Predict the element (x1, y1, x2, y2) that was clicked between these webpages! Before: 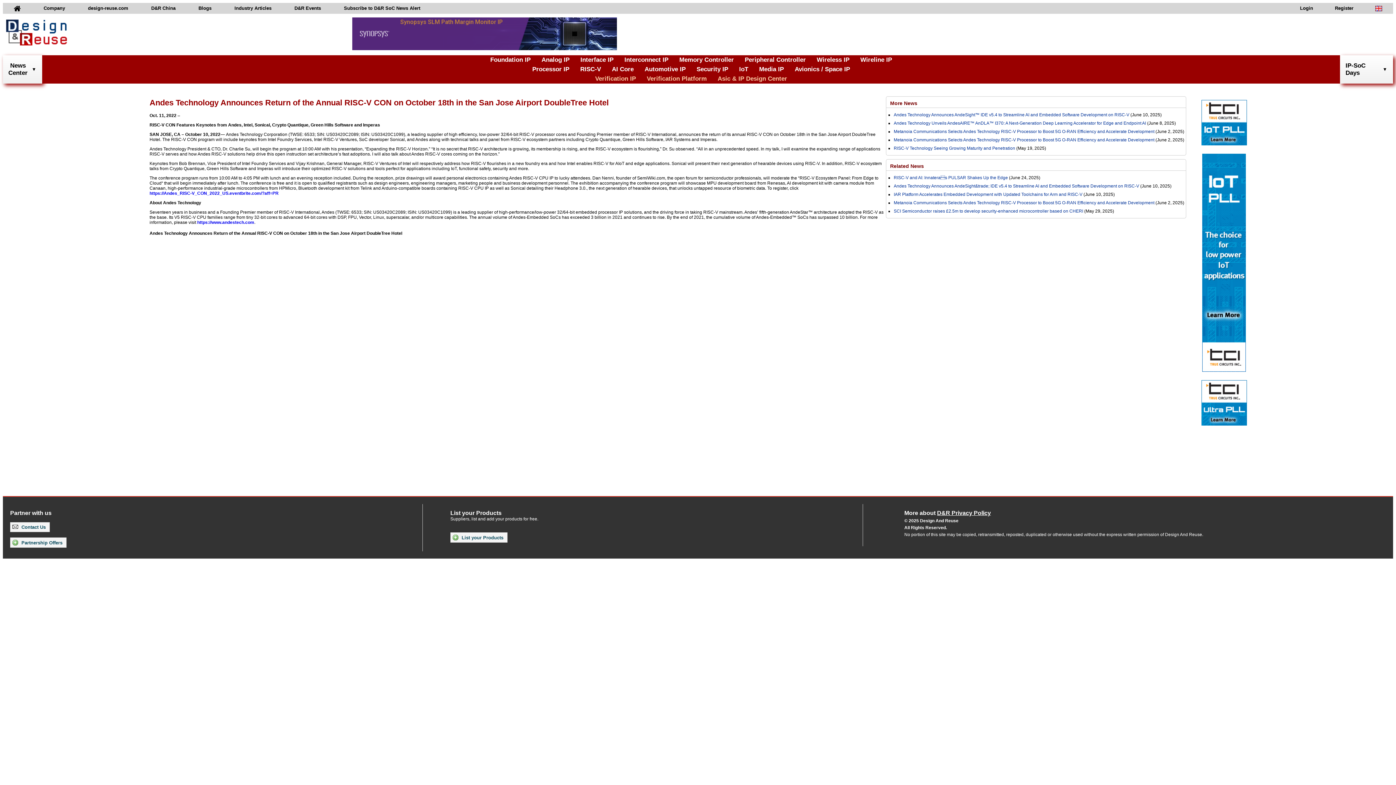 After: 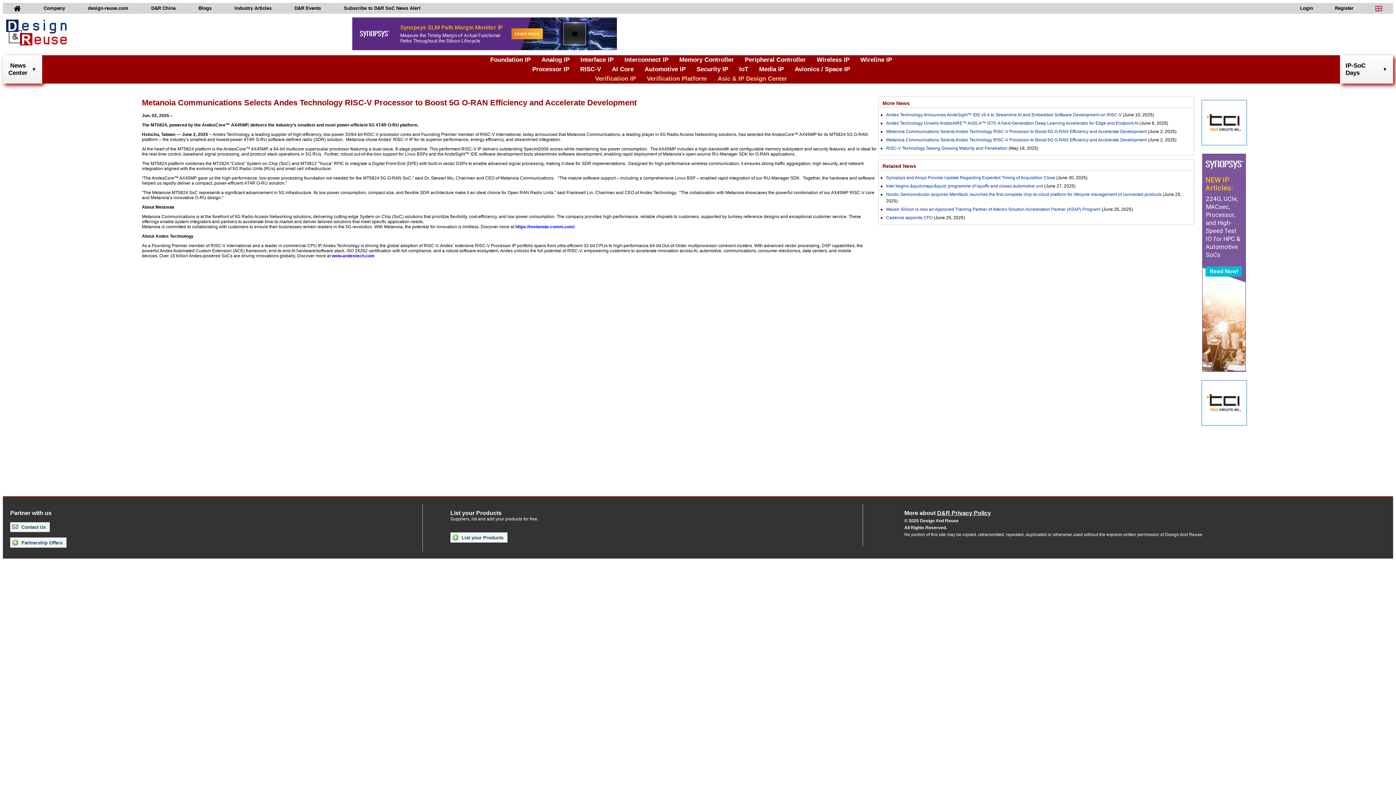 Action: label: Metanoia Communications Selects Andes Technology RISC-V Processor to Boost 5G O-RAN Efficiency and Accelerate Development bbox: (893, 129, 1154, 134)